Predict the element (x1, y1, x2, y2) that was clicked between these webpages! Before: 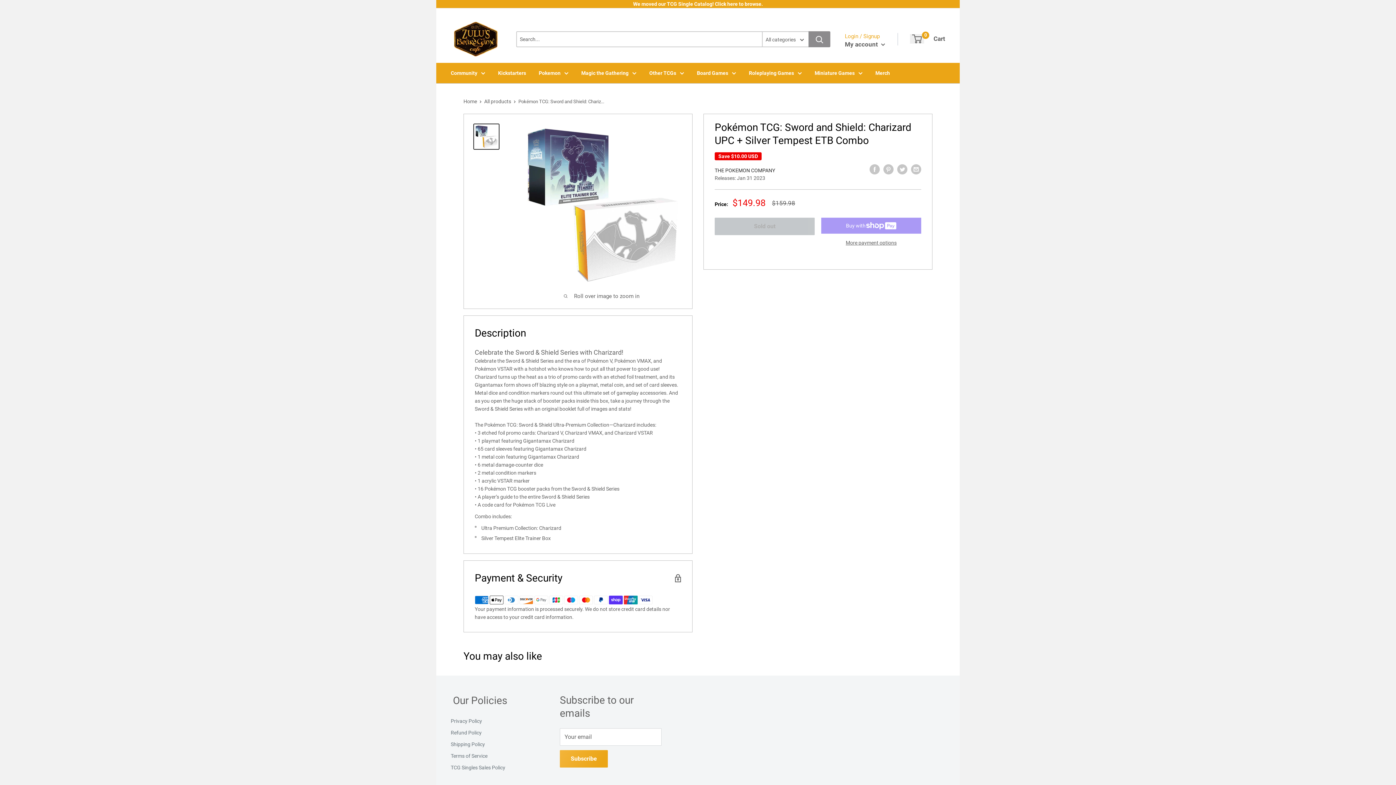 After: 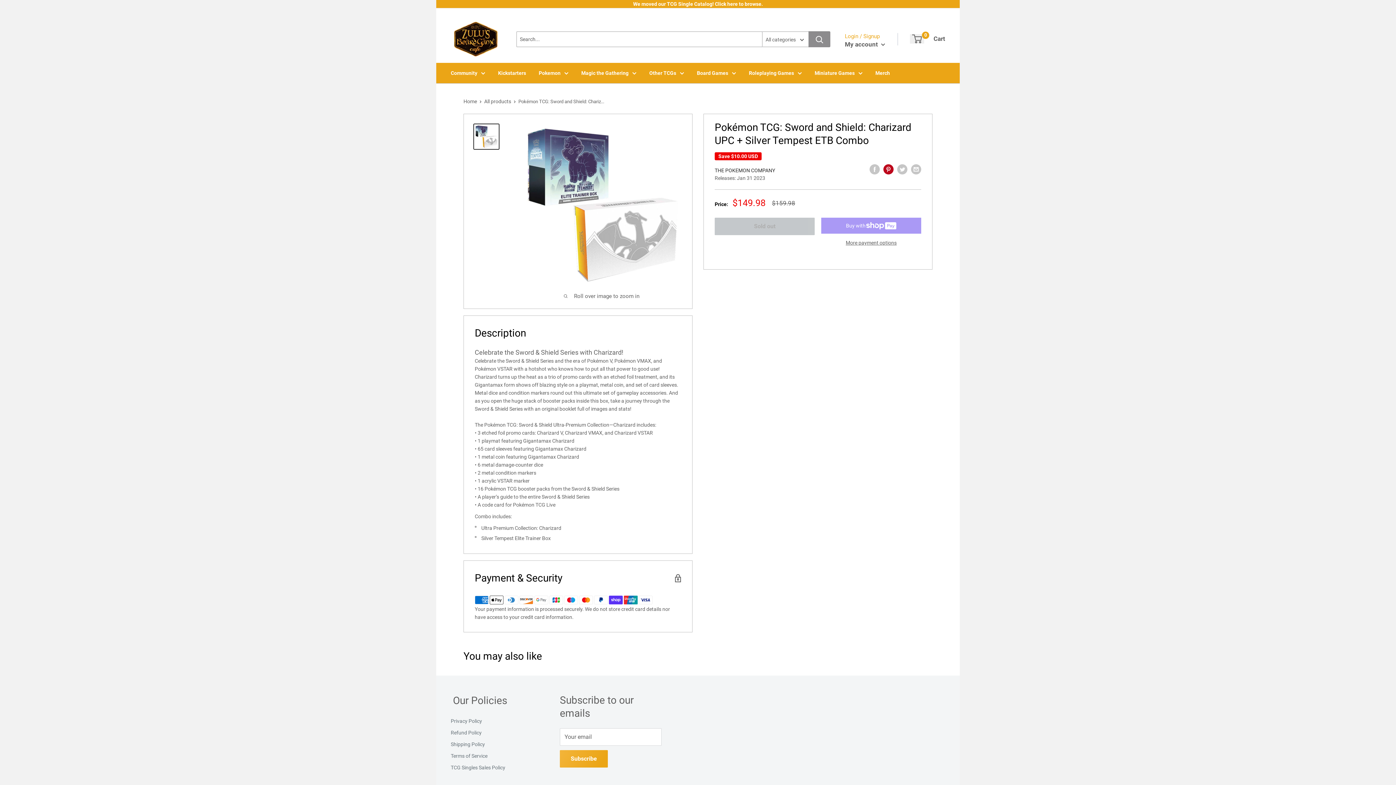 Action: label: Pin on Pinterest bbox: (883, 164, 893, 174)